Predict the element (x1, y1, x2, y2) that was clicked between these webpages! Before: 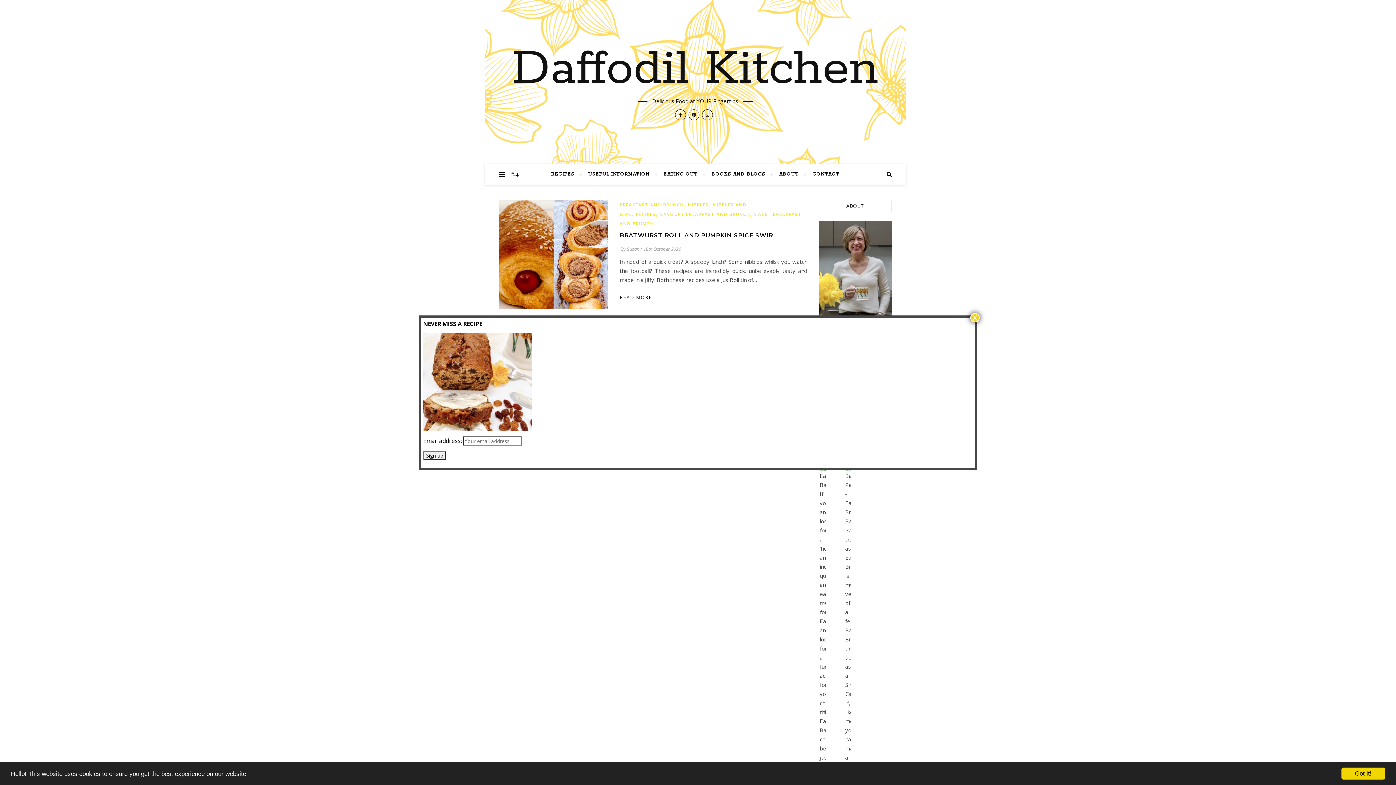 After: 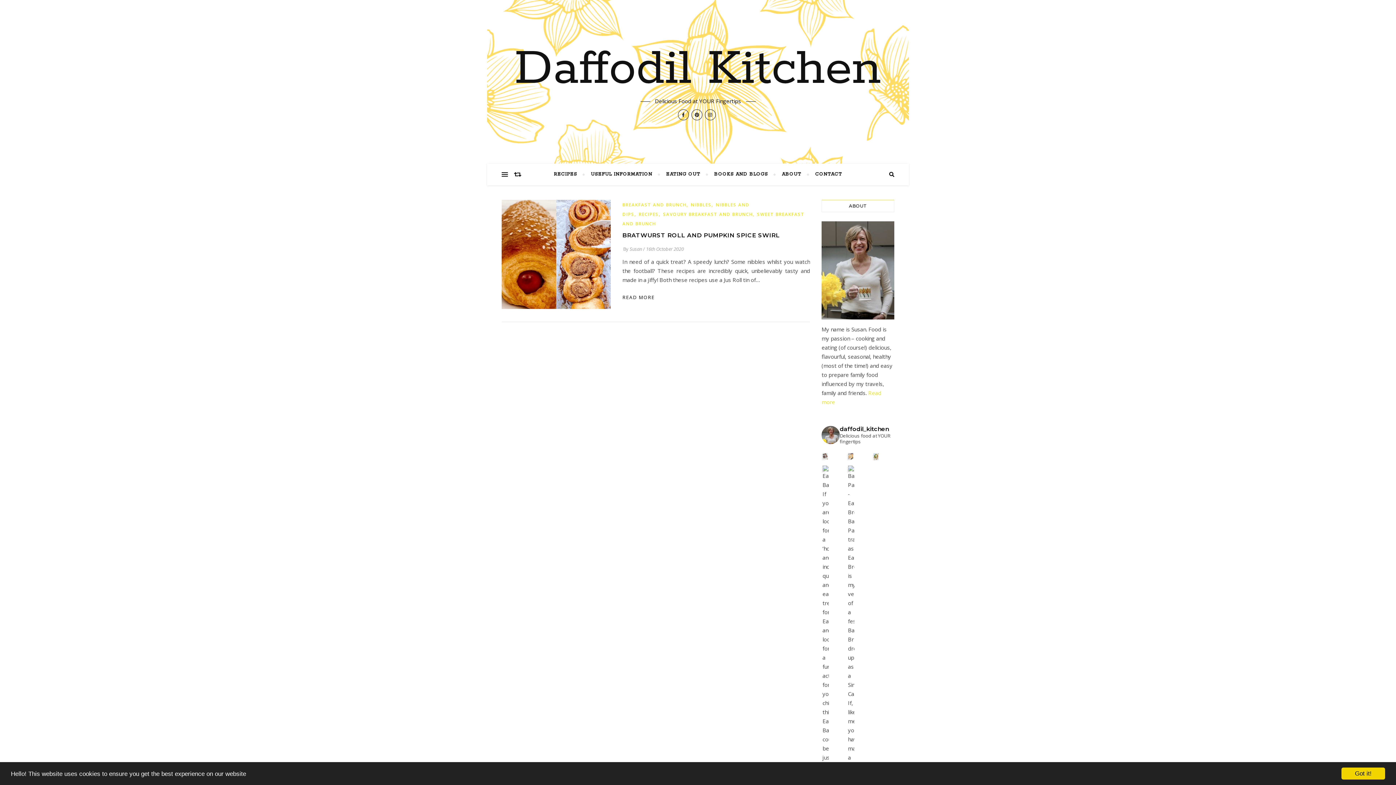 Action: bbox: (970, 313, 980, 322) label: Close